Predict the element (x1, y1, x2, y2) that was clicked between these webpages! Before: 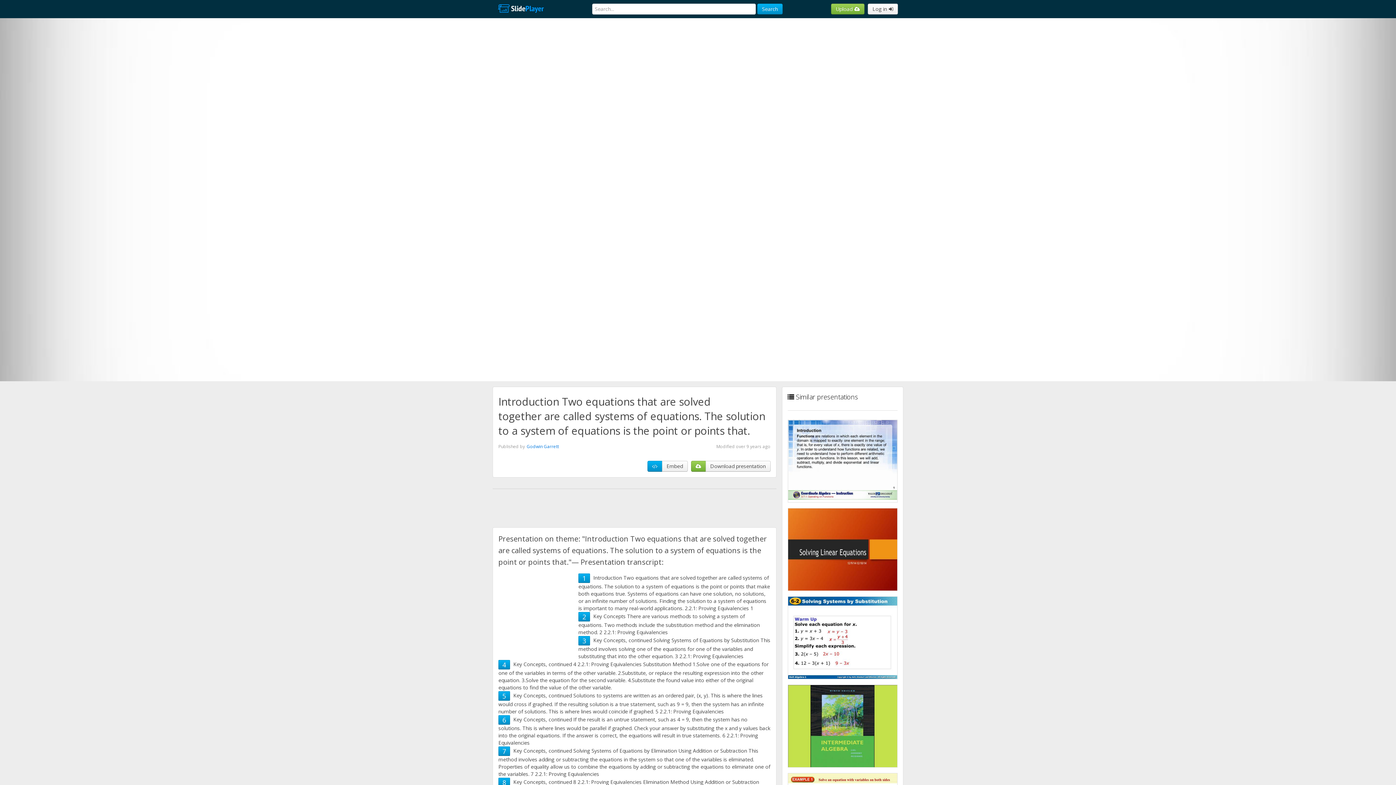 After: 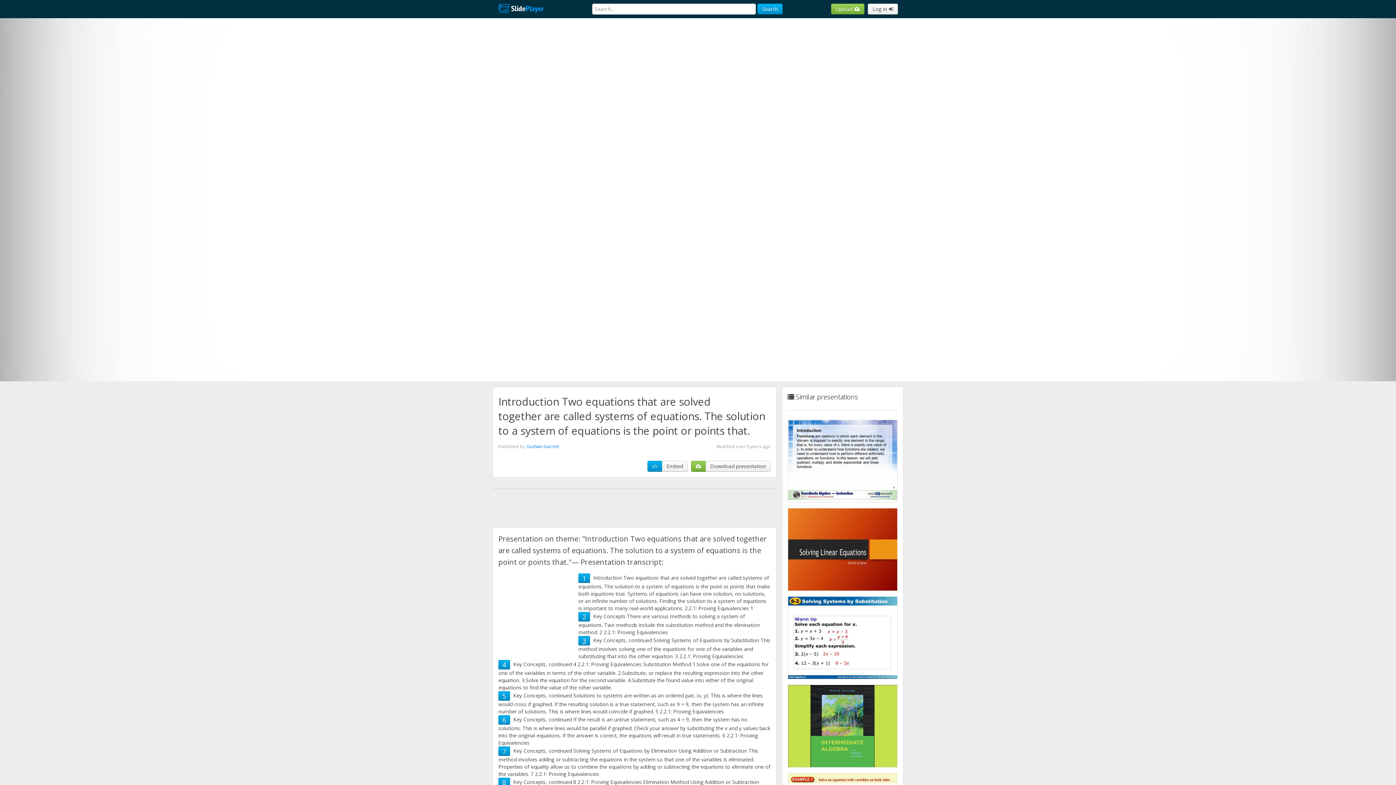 Action: bbox: (582, 636, 586, 645) label: 3